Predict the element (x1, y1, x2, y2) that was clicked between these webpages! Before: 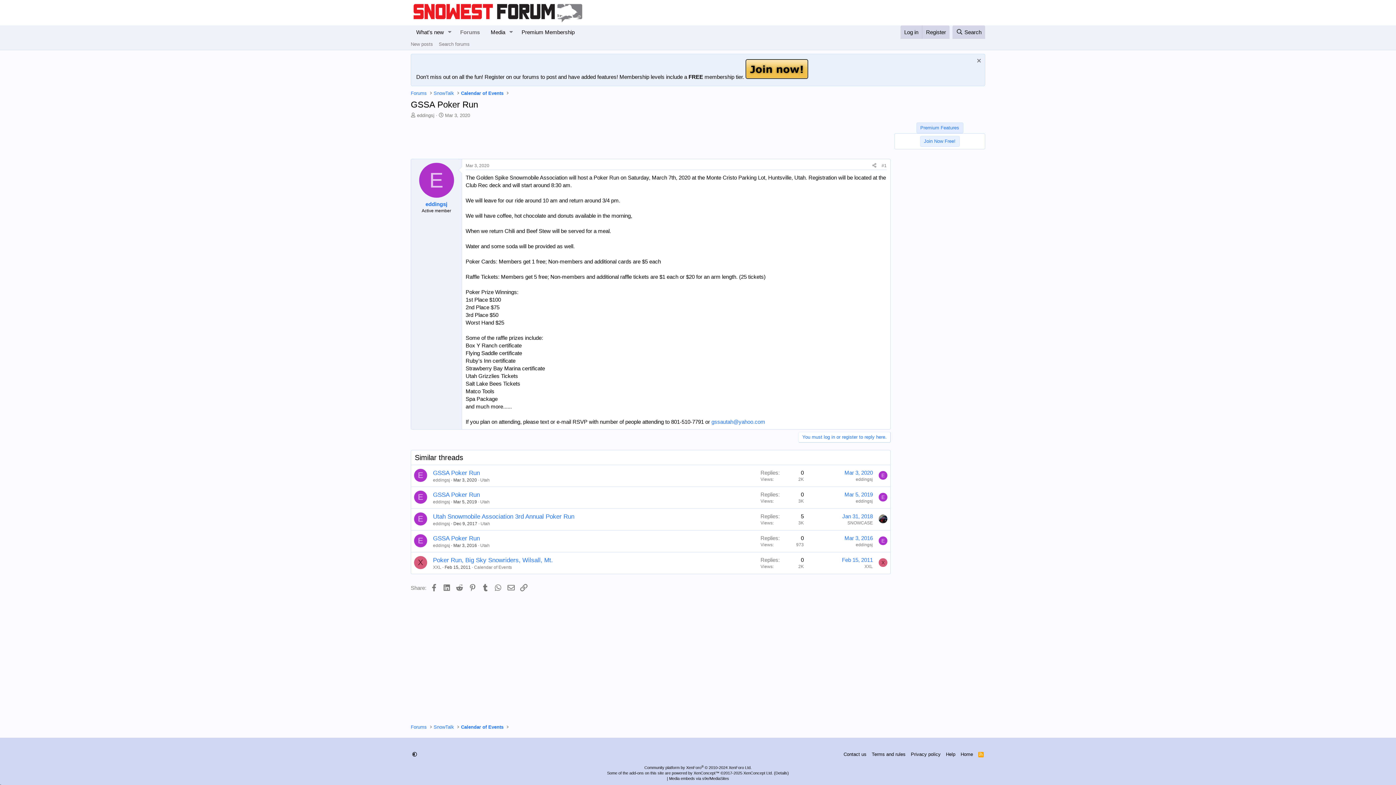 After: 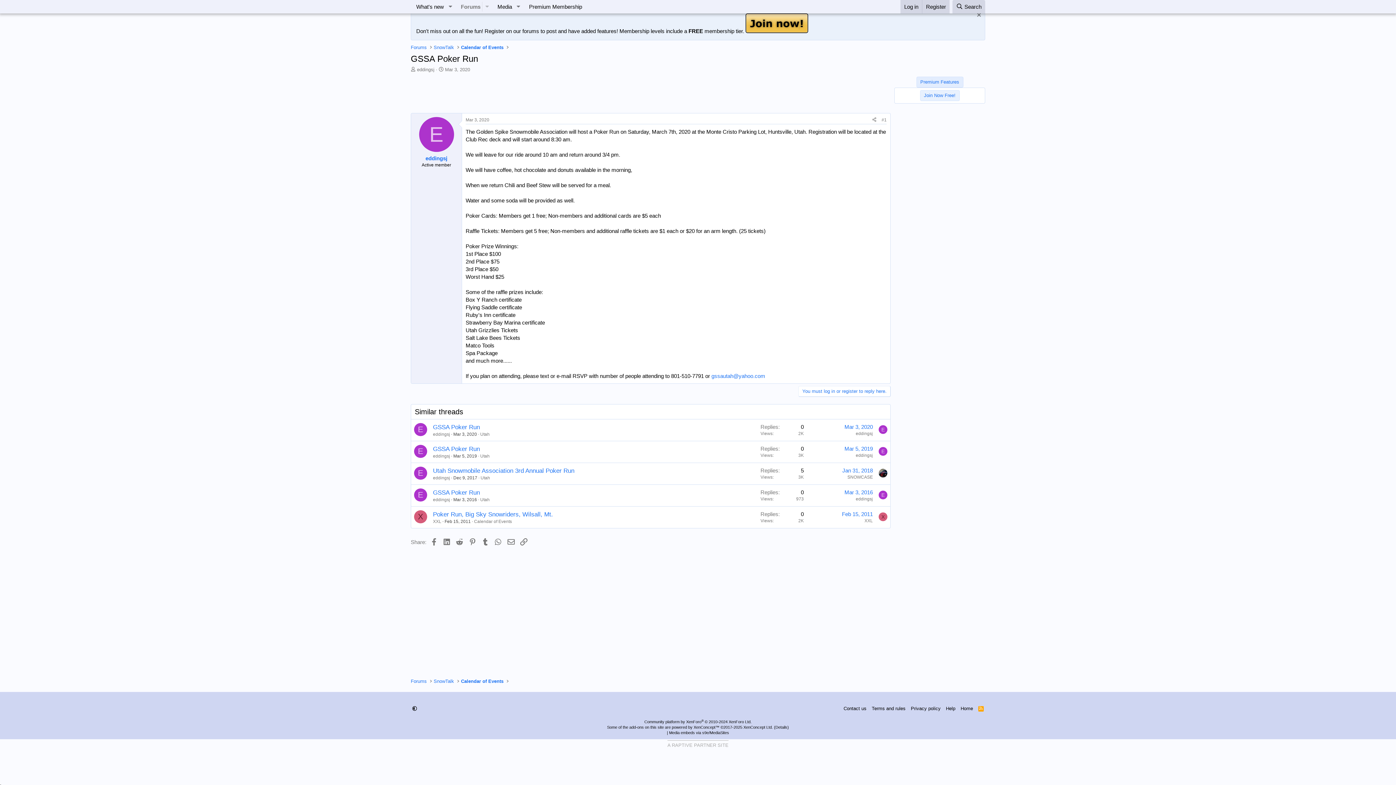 Action: bbox: (881, 163, 886, 168) label: #1